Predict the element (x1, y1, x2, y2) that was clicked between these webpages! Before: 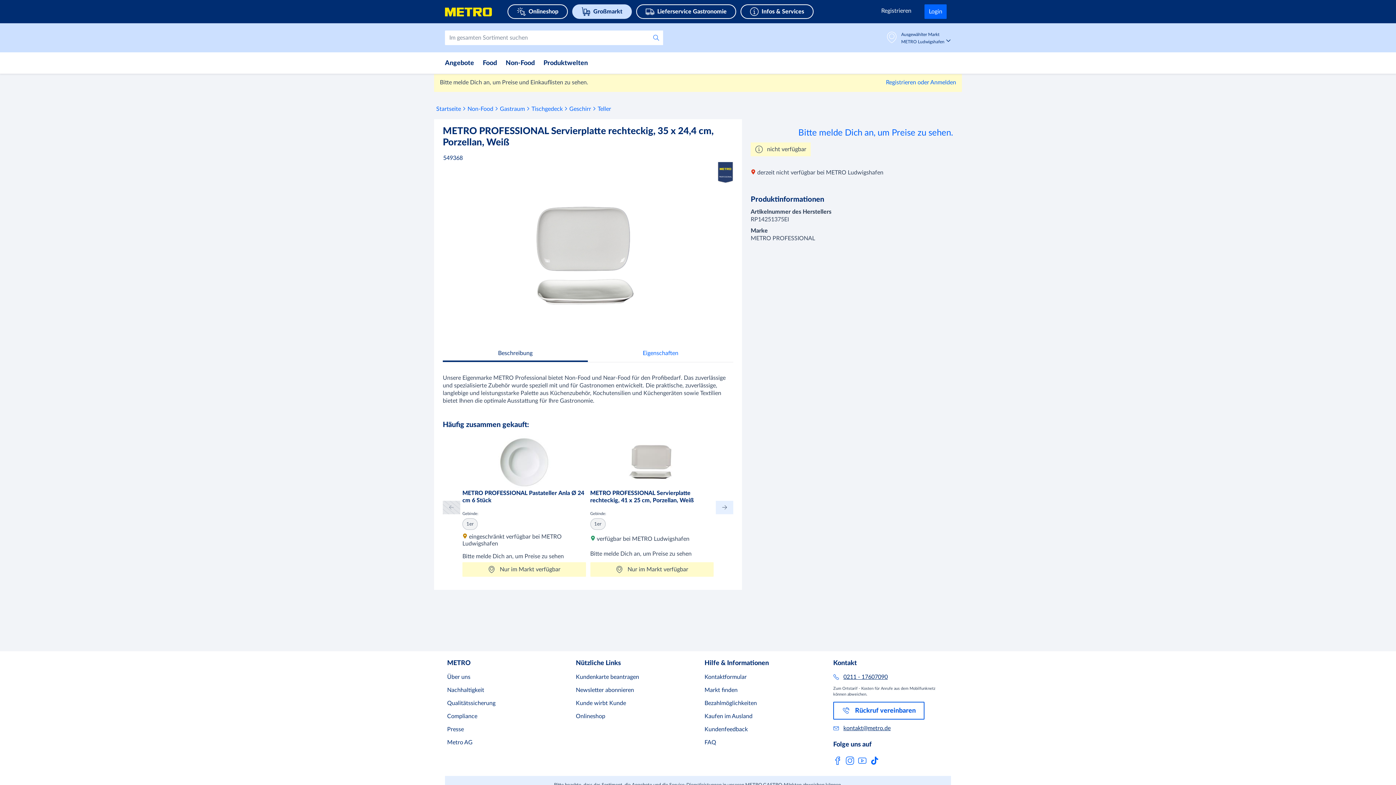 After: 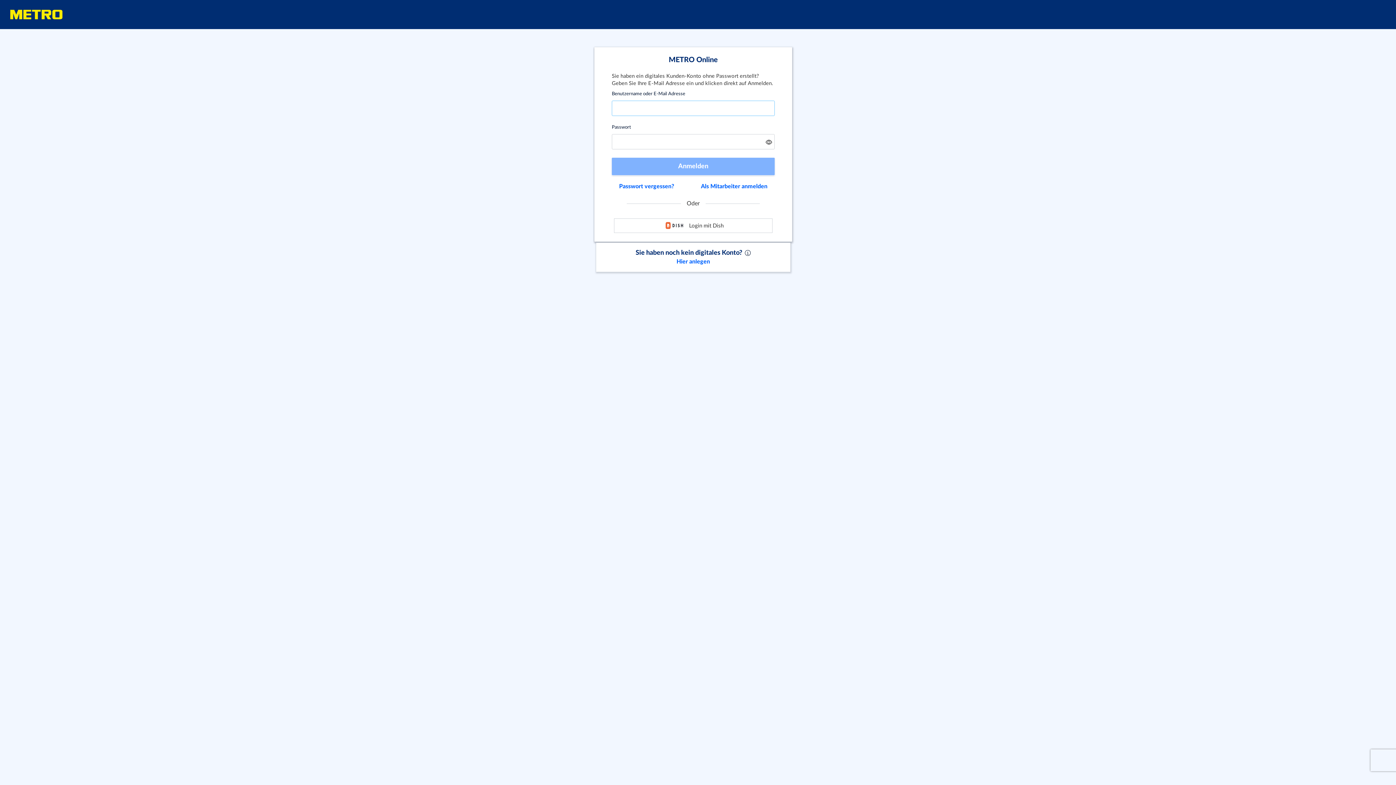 Action: bbox: (924, 4, 946, 18) label: Login